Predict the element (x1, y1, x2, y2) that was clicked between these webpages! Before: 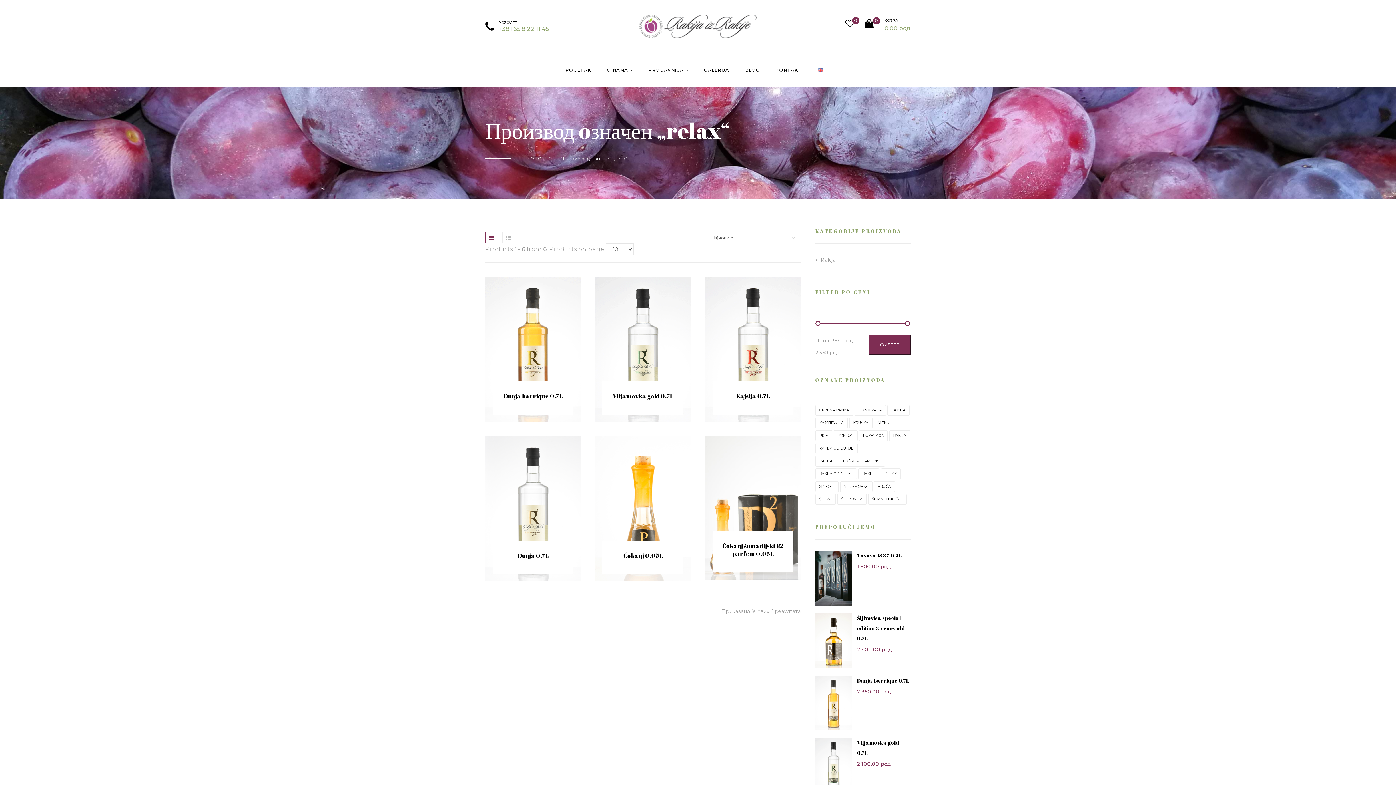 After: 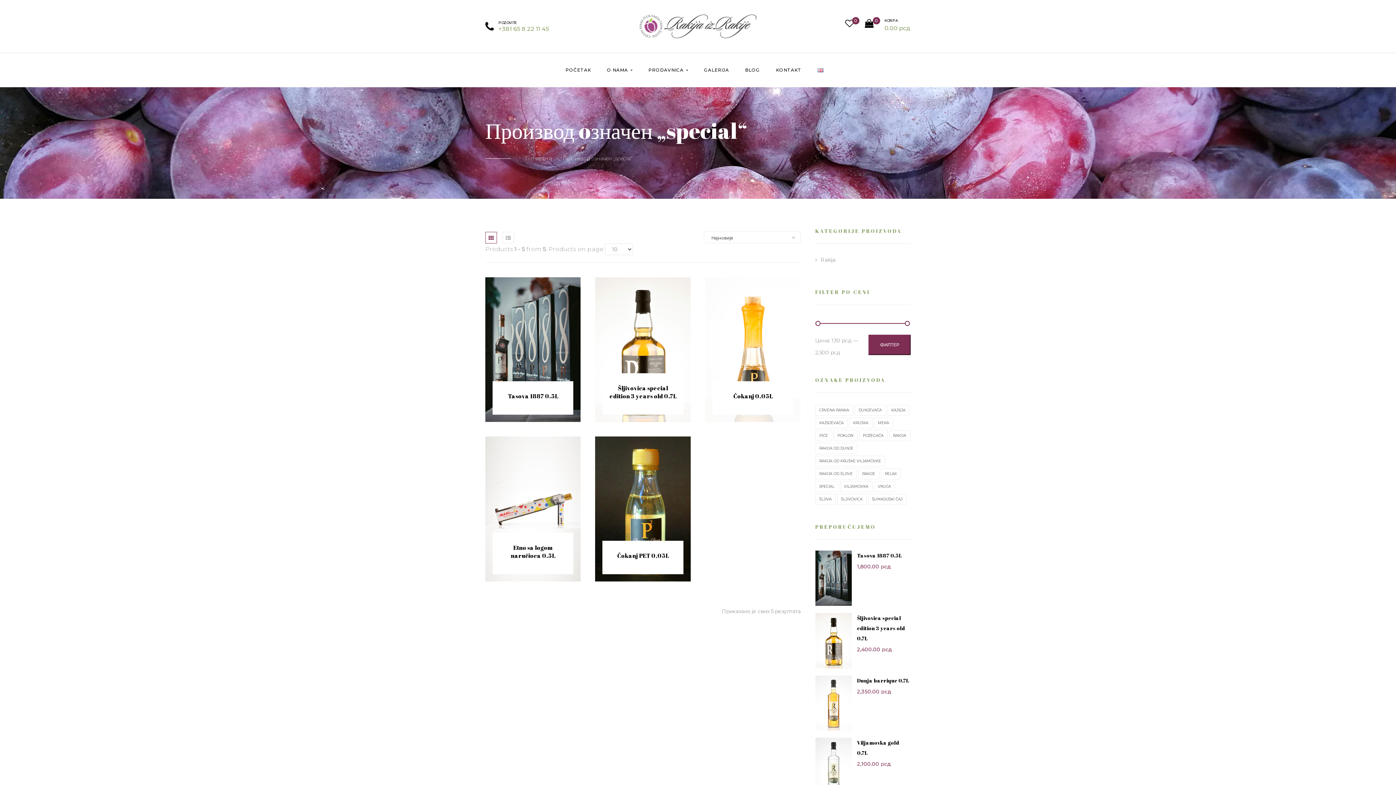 Action: bbox: (815, 481, 838, 492) label: special (5 производа)